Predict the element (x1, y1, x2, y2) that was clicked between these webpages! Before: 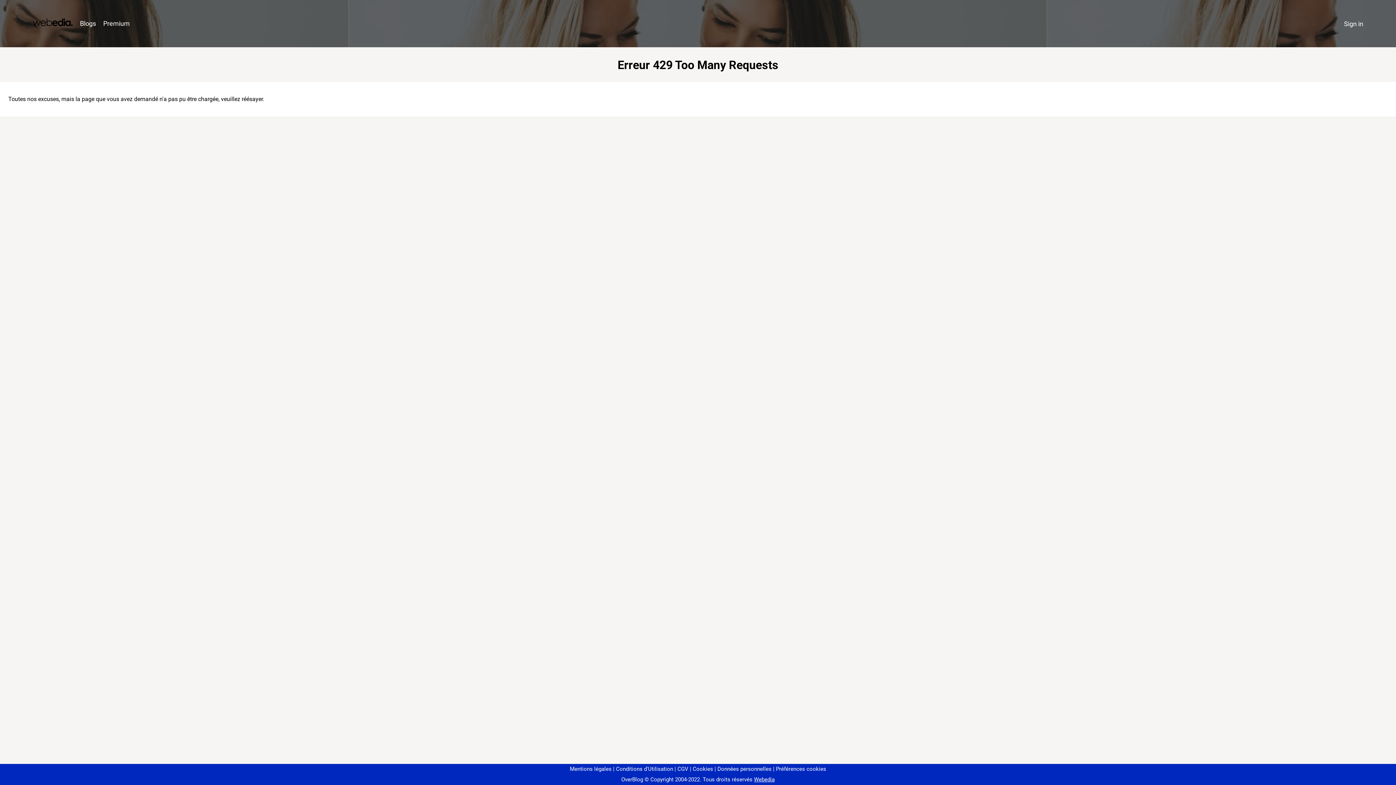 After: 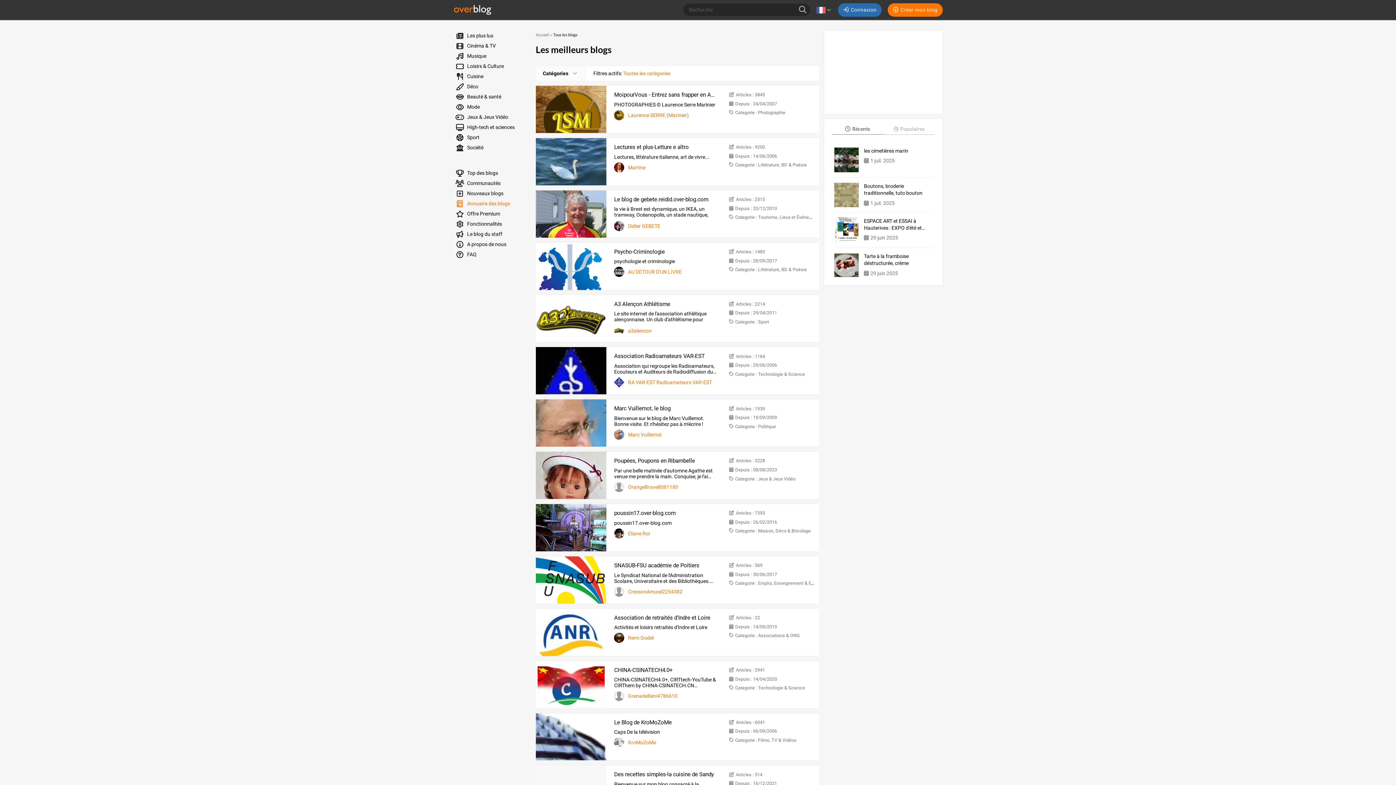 Action: label: Blogs bbox: (76, 16, 99, 31)